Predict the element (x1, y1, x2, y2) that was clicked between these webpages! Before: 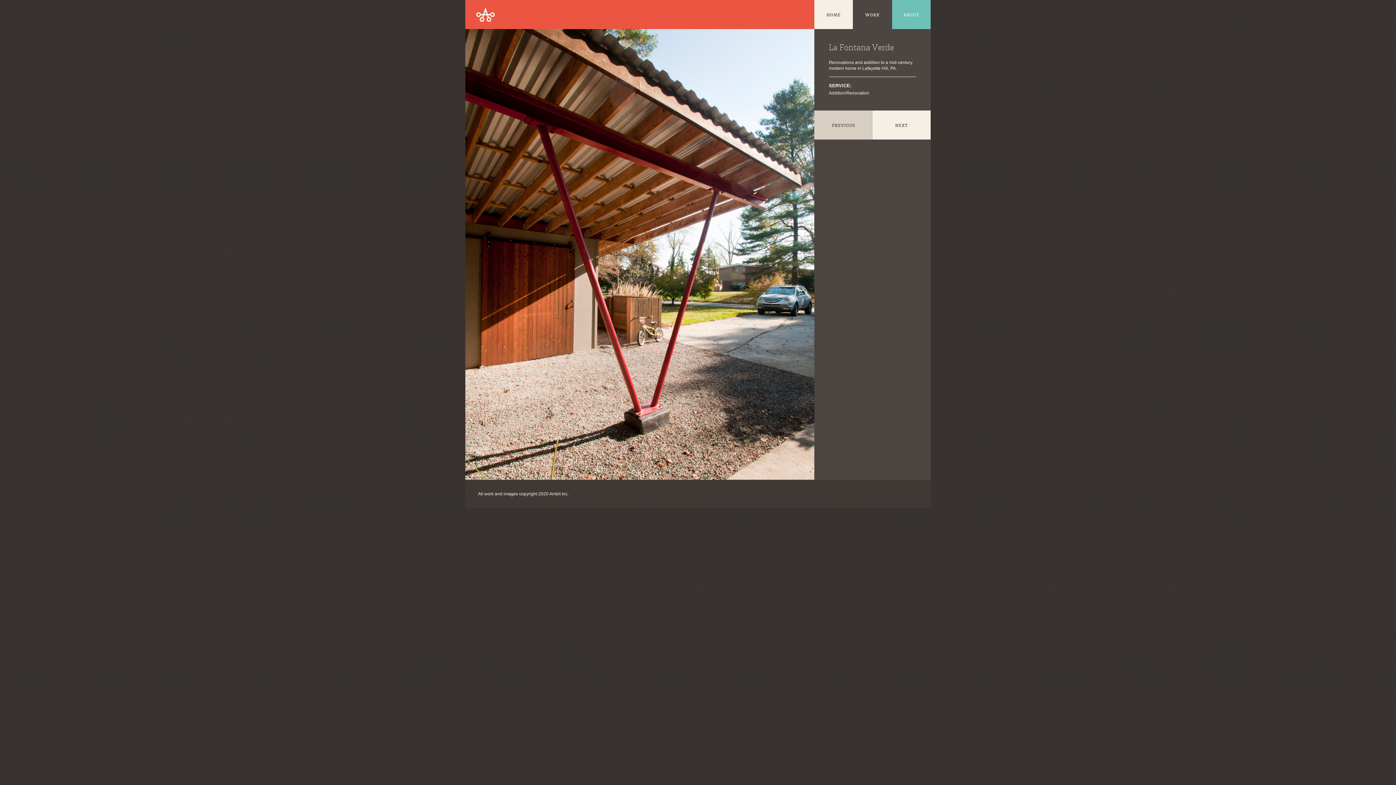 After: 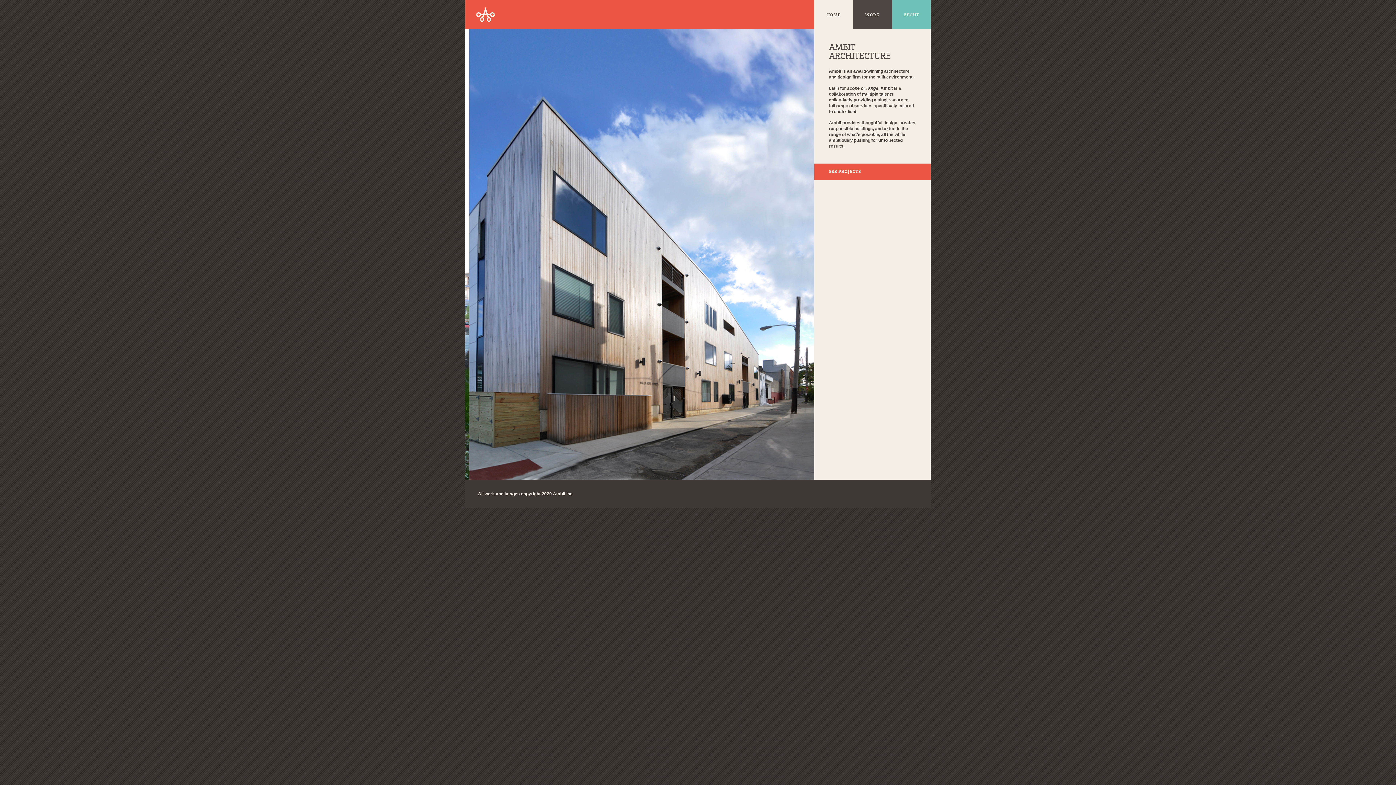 Action: label: Ambit bbox: (476, 7, 494, 21)